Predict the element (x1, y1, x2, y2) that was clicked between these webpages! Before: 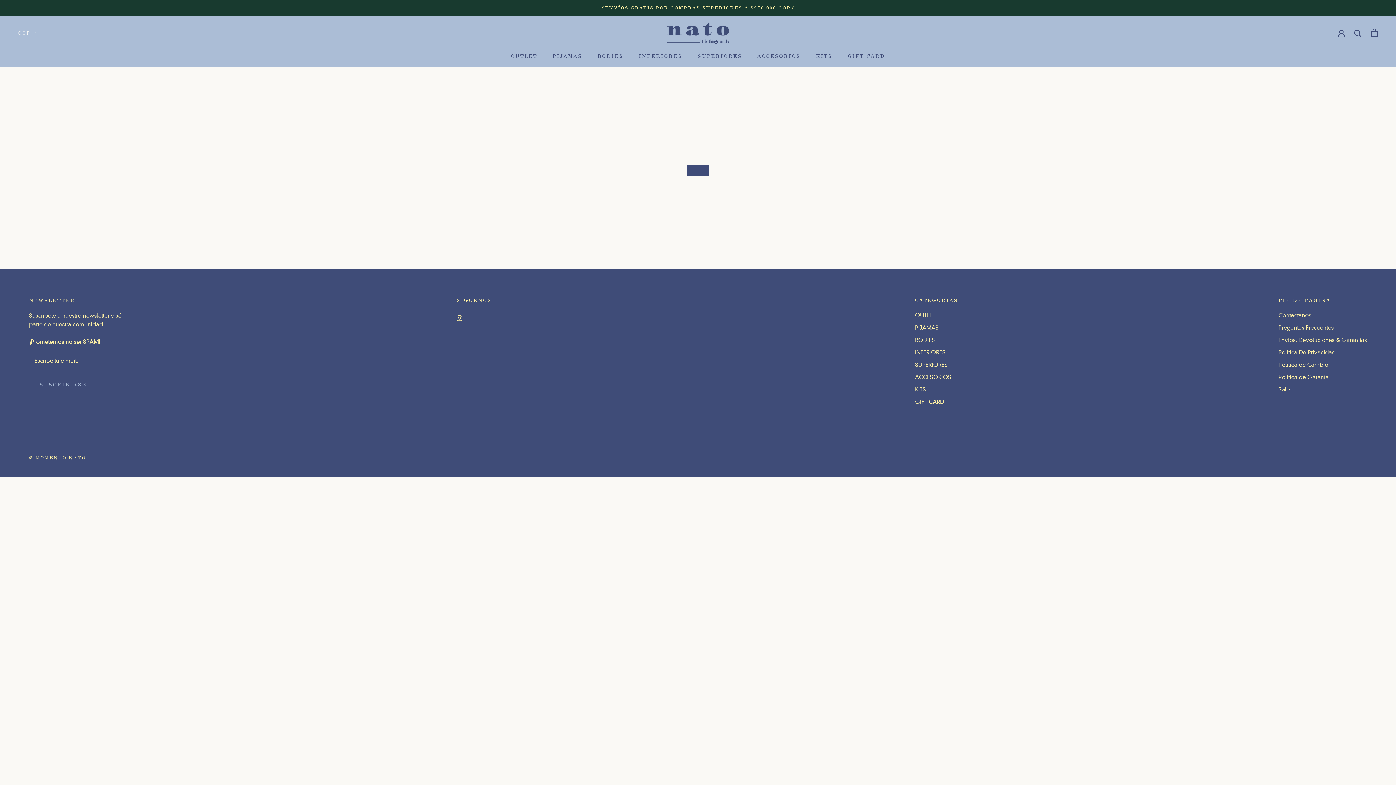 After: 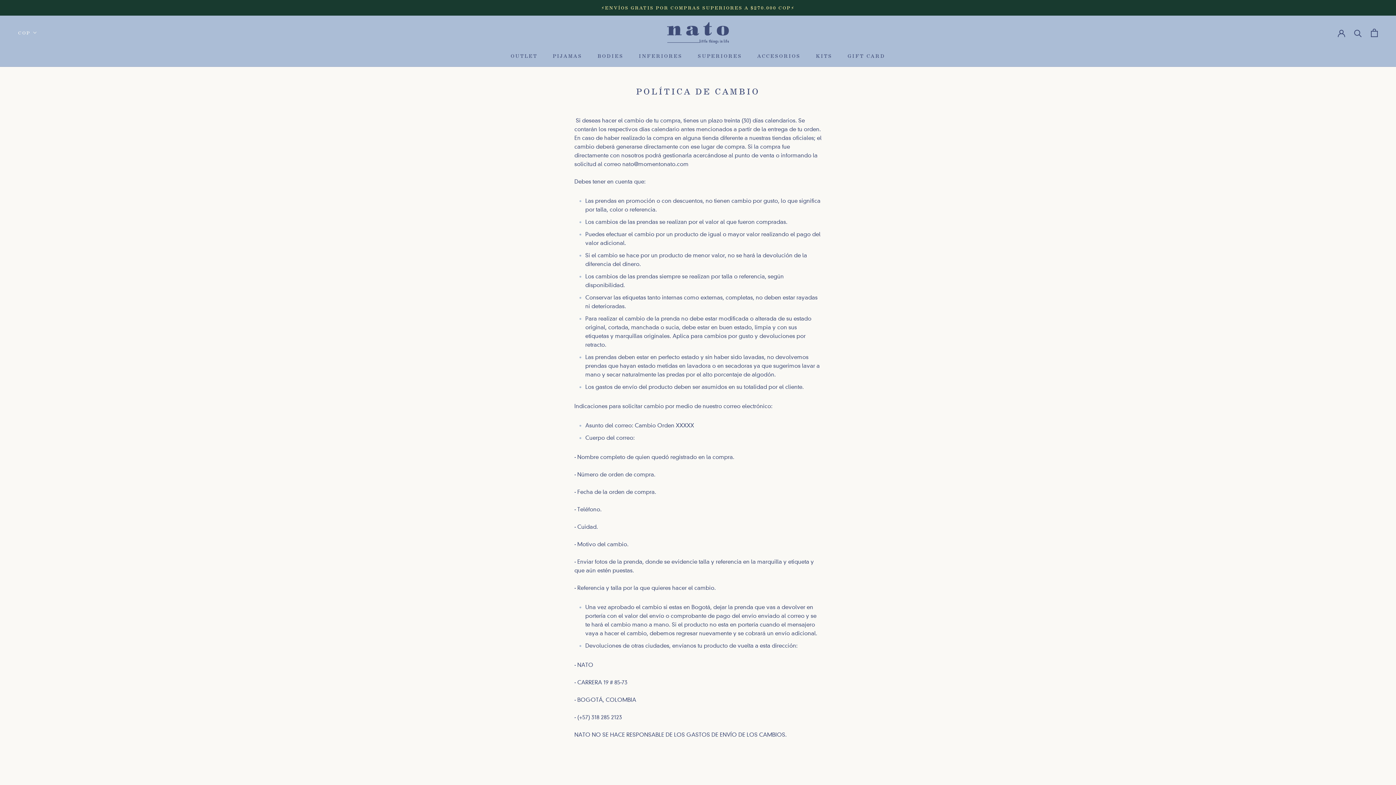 Action: label: Politica de Cambio bbox: (1278, 360, 1367, 368)